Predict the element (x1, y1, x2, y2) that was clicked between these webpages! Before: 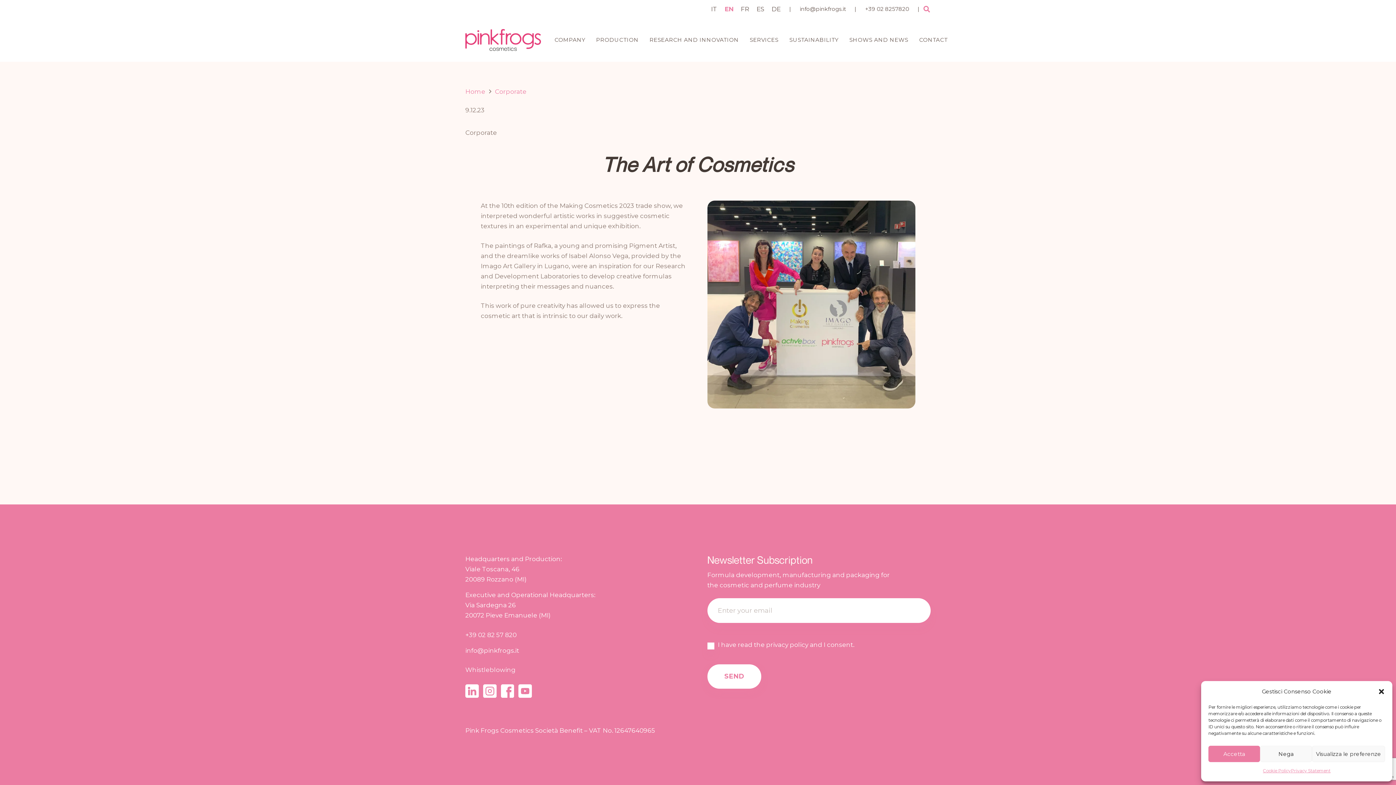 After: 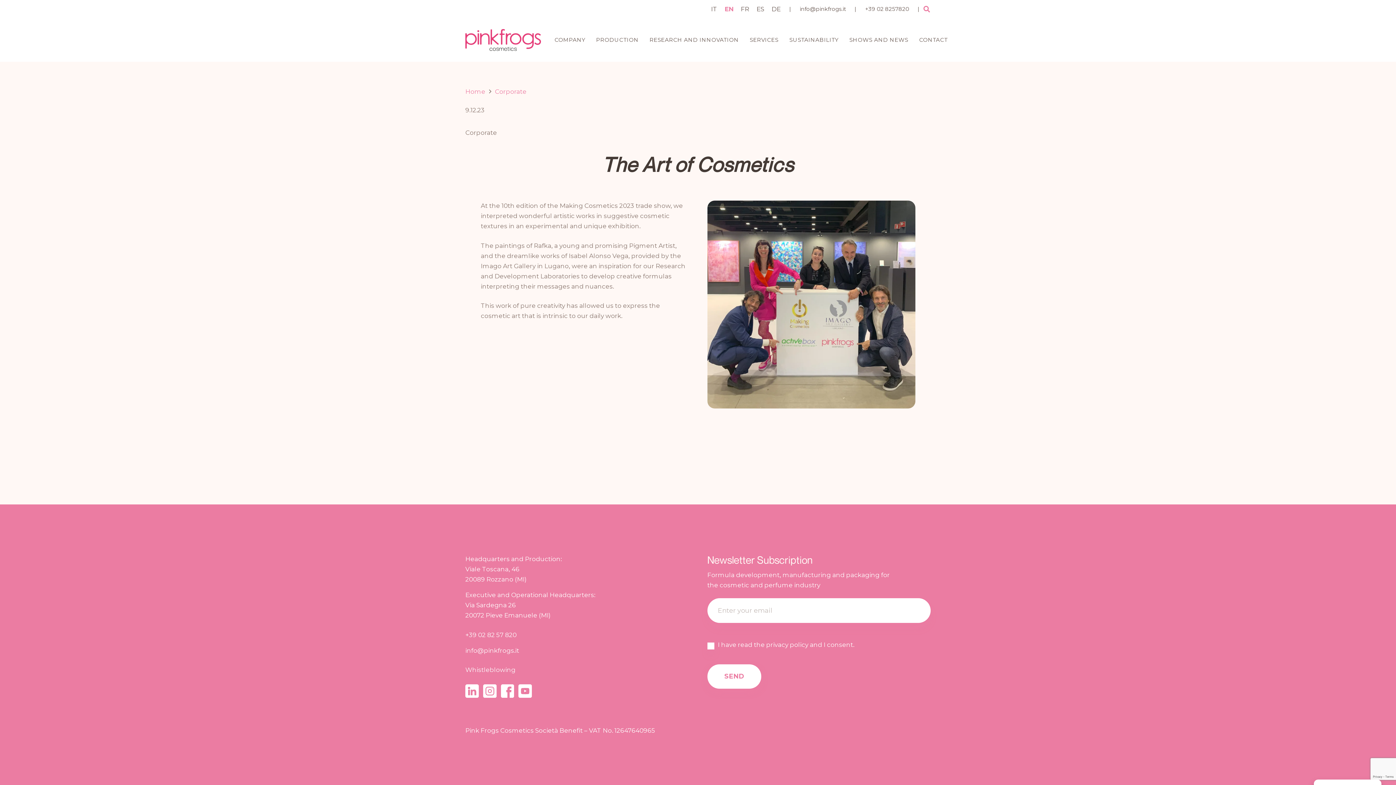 Action: bbox: (1378, 688, 1385, 695) label:  